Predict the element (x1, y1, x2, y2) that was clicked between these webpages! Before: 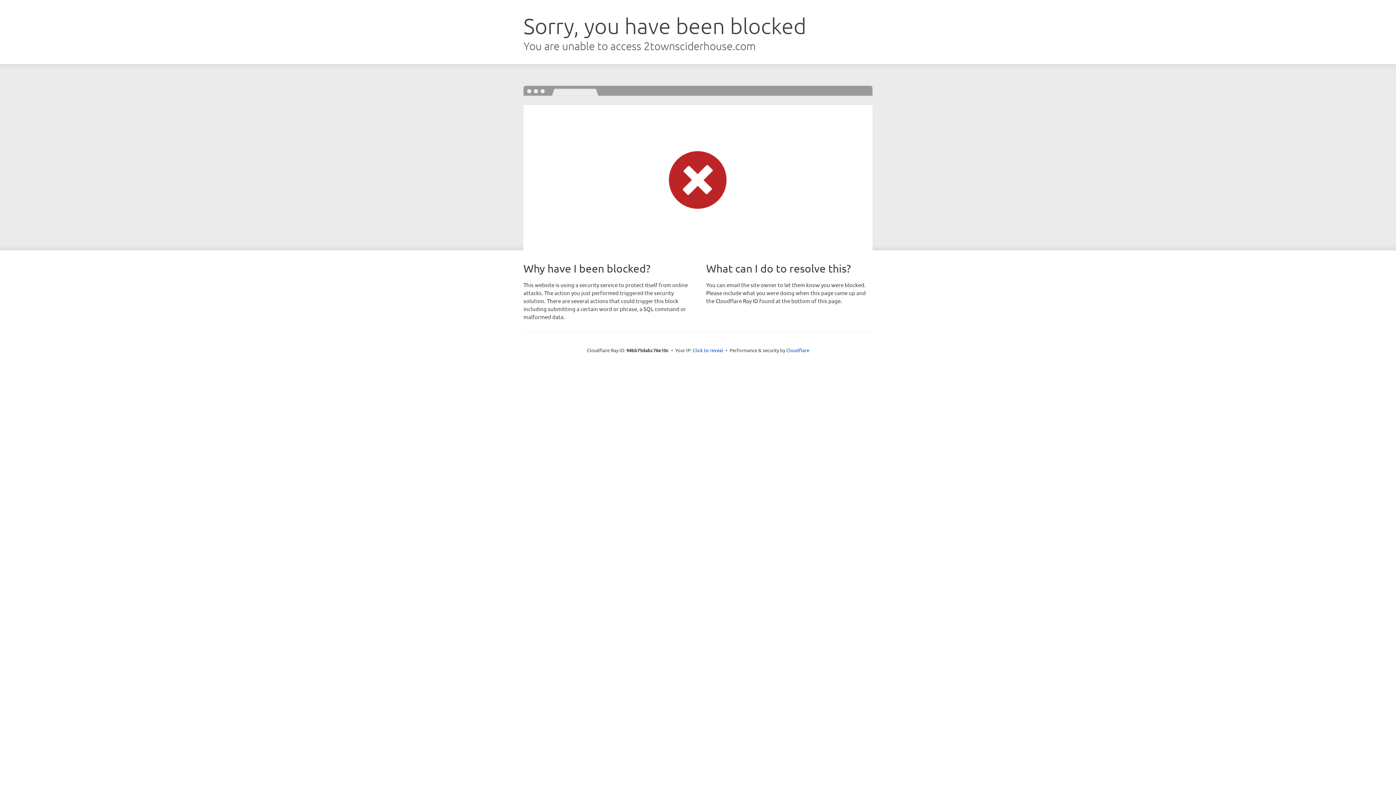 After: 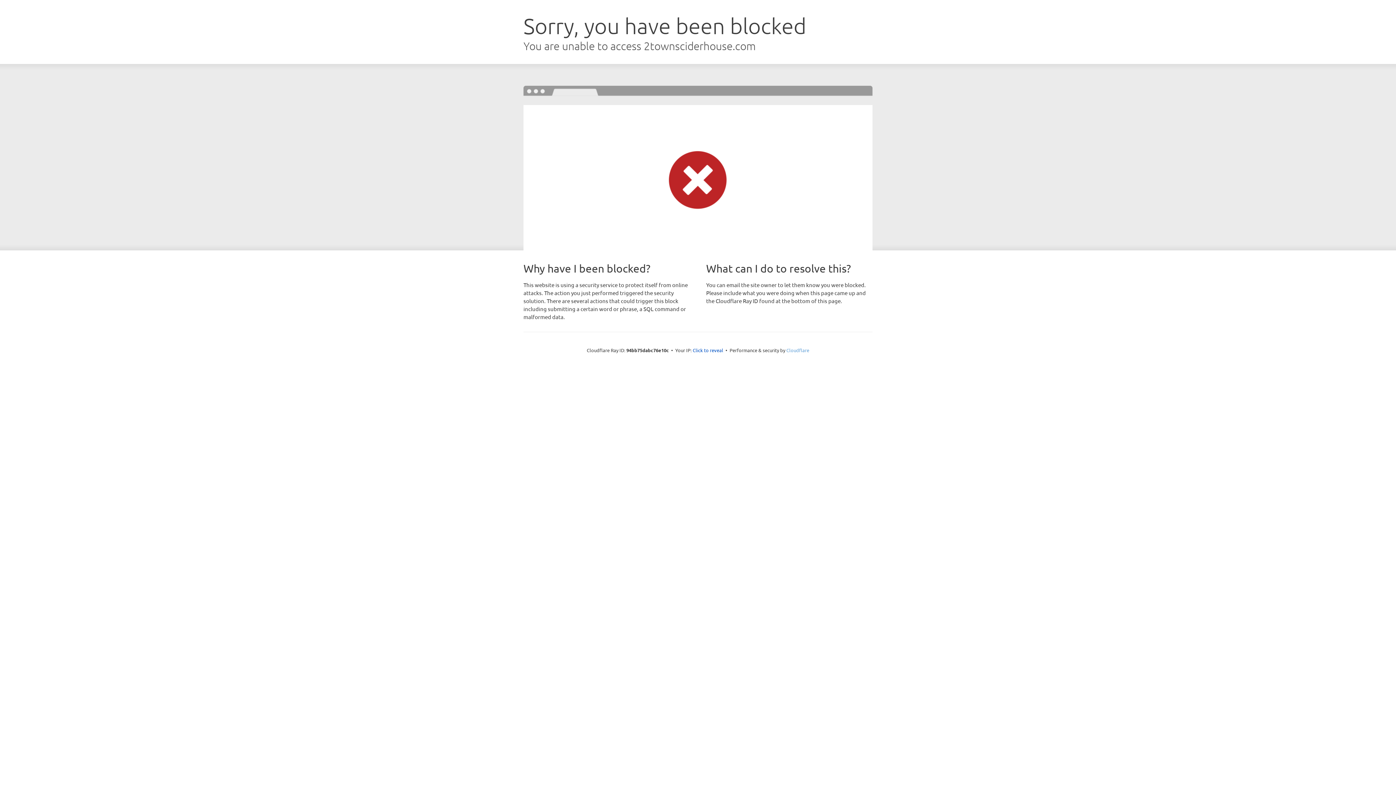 Action: bbox: (786, 347, 809, 353) label: Cloudflare